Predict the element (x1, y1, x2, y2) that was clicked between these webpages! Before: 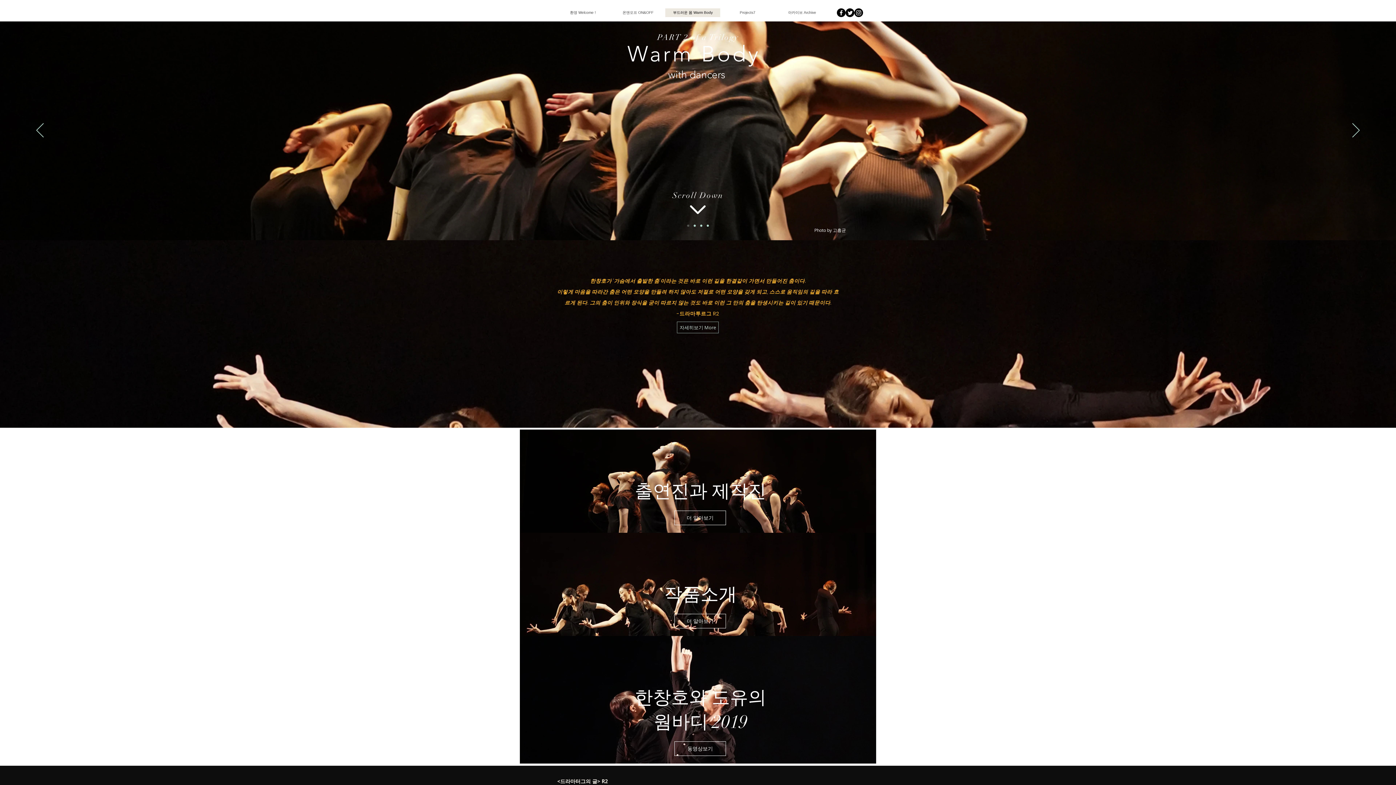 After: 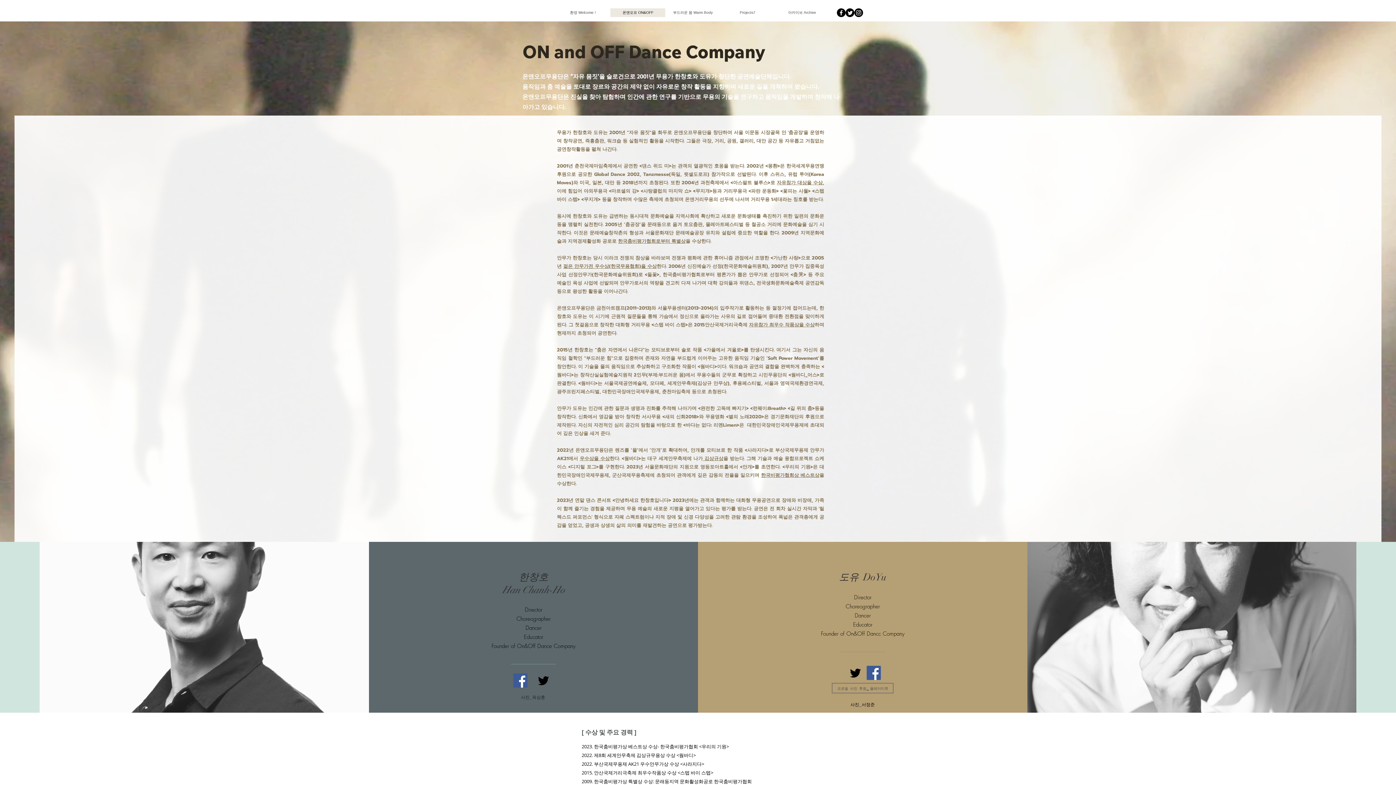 Action: bbox: (610, 8, 665, 17) label: 온앤오프 ON&OFF